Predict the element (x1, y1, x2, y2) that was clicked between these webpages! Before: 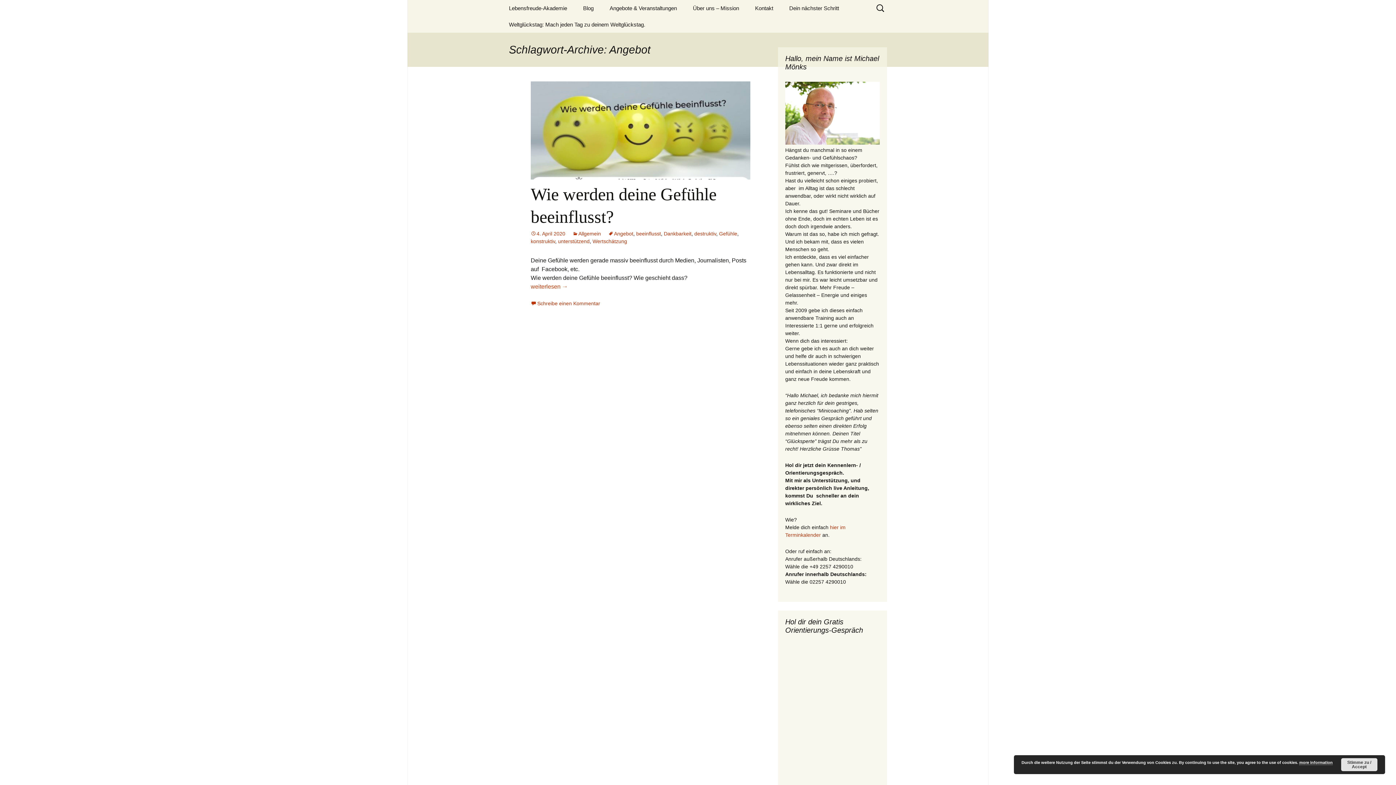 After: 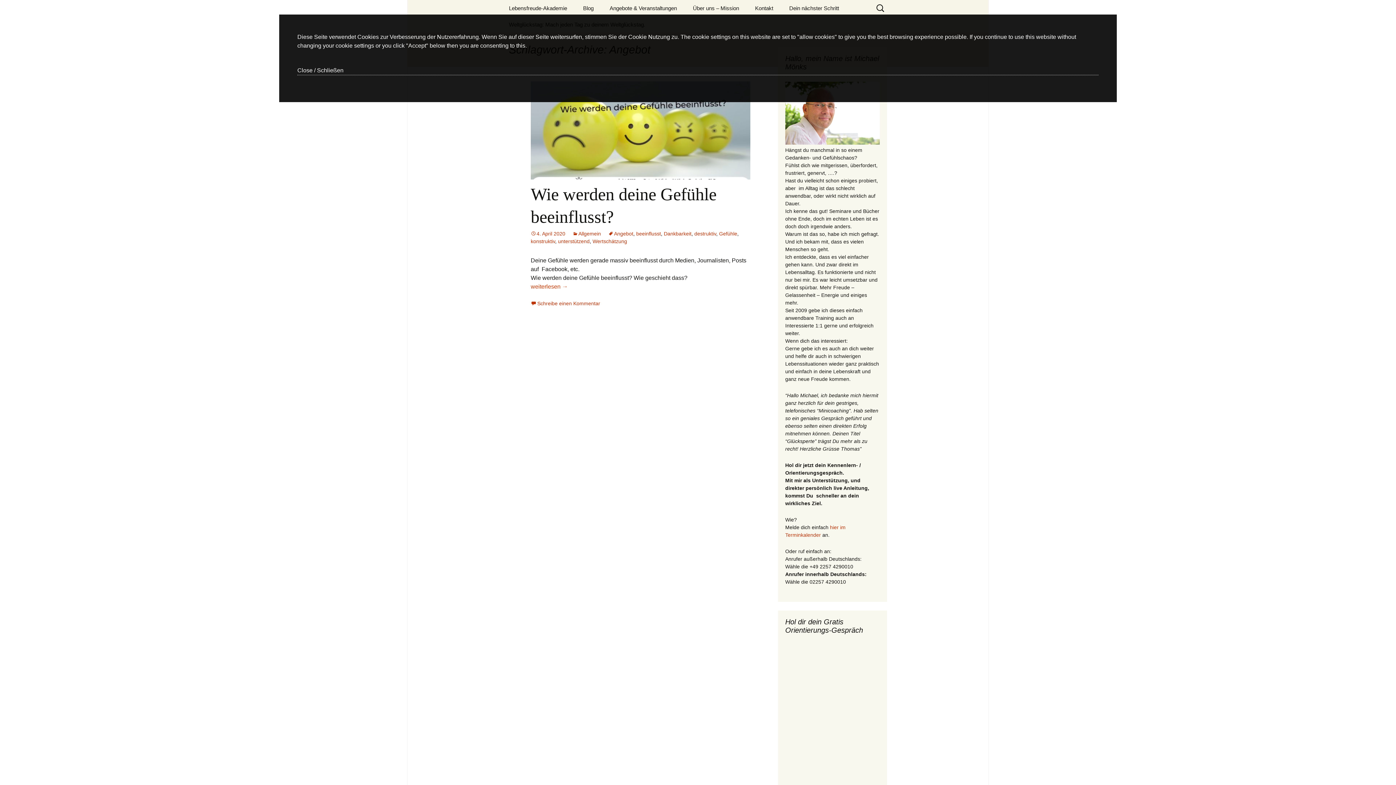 Action: label: more information bbox: (1299, 760, 1333, 765)